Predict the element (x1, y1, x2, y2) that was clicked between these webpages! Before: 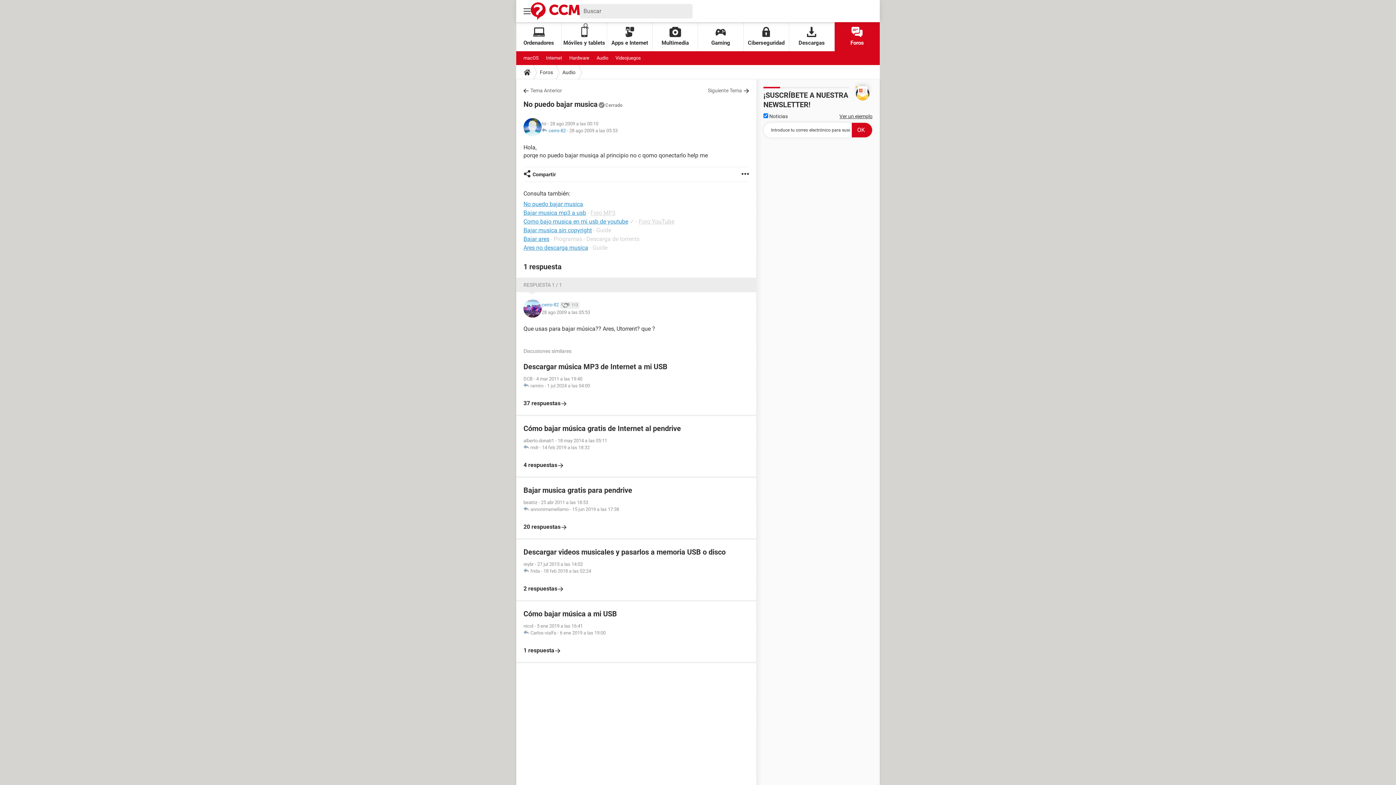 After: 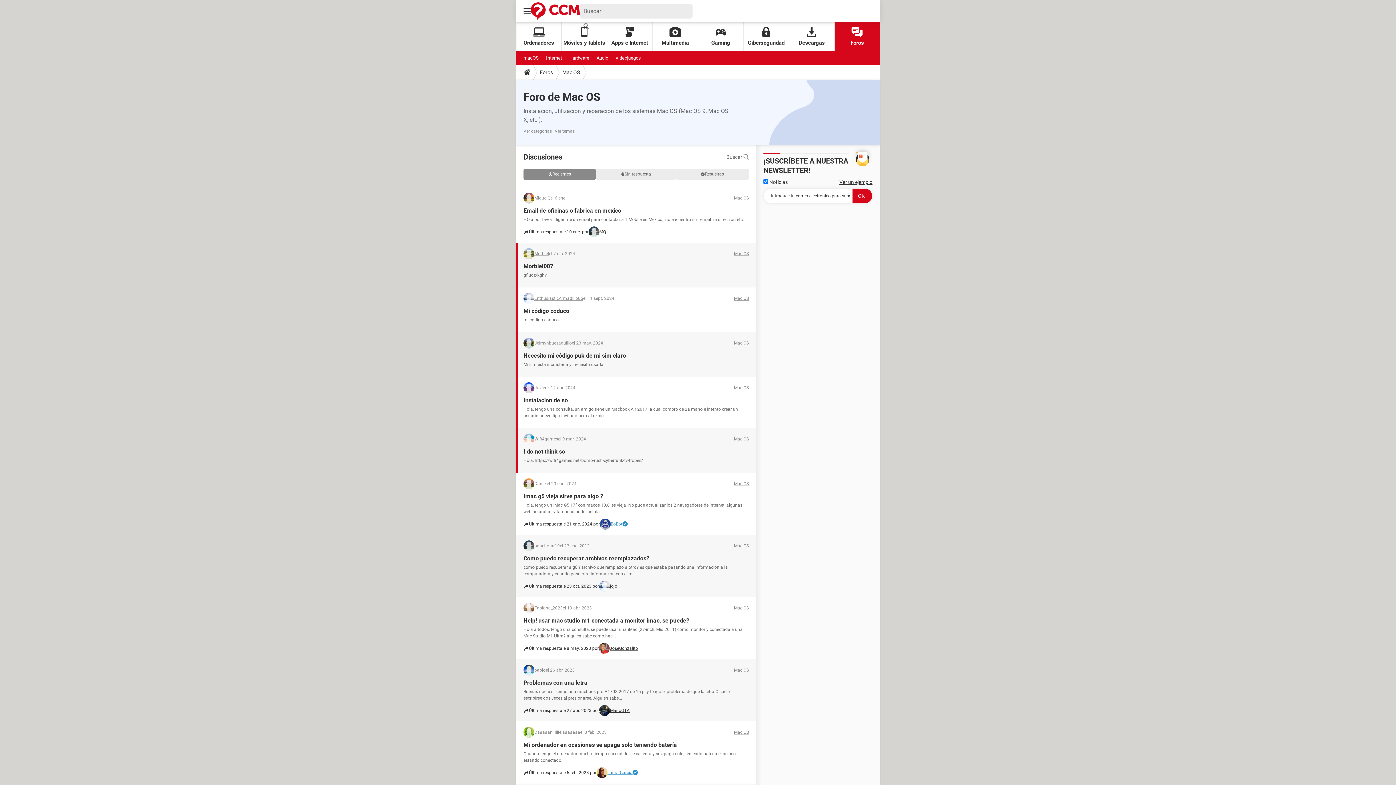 Action: bbox: (523, 51, 538, 65) label: macOS